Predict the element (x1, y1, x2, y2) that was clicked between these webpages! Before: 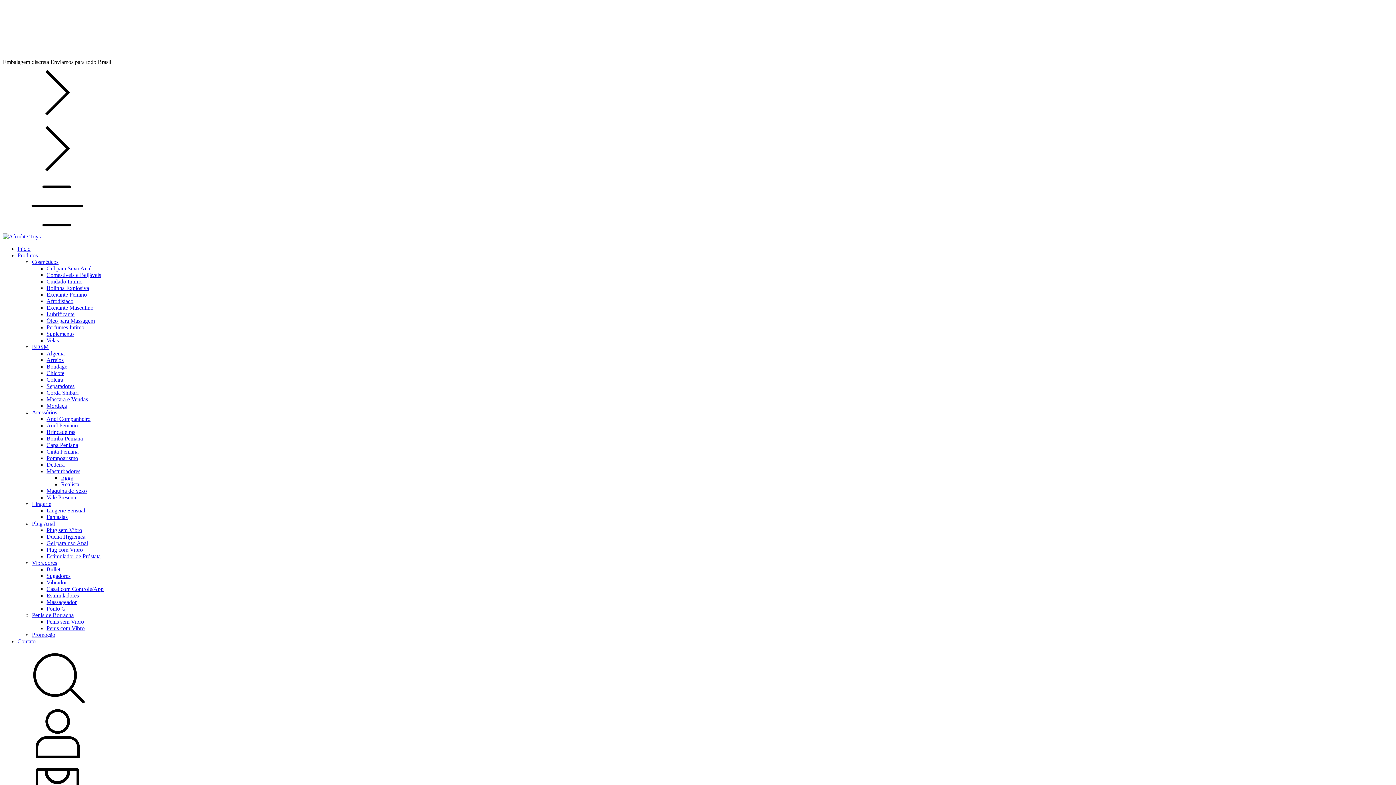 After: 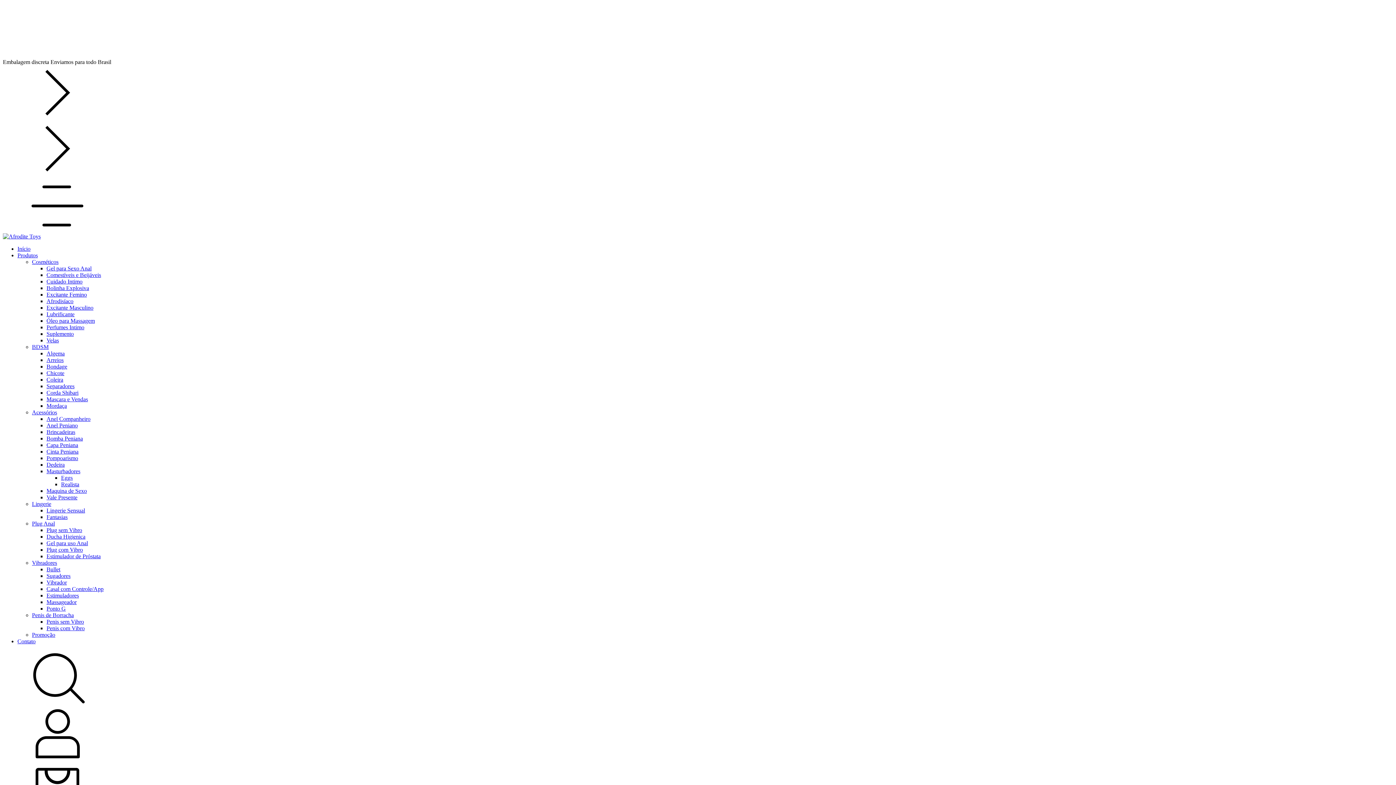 Action: label: Estimuladores bbox: (46, 592, 78, 598)